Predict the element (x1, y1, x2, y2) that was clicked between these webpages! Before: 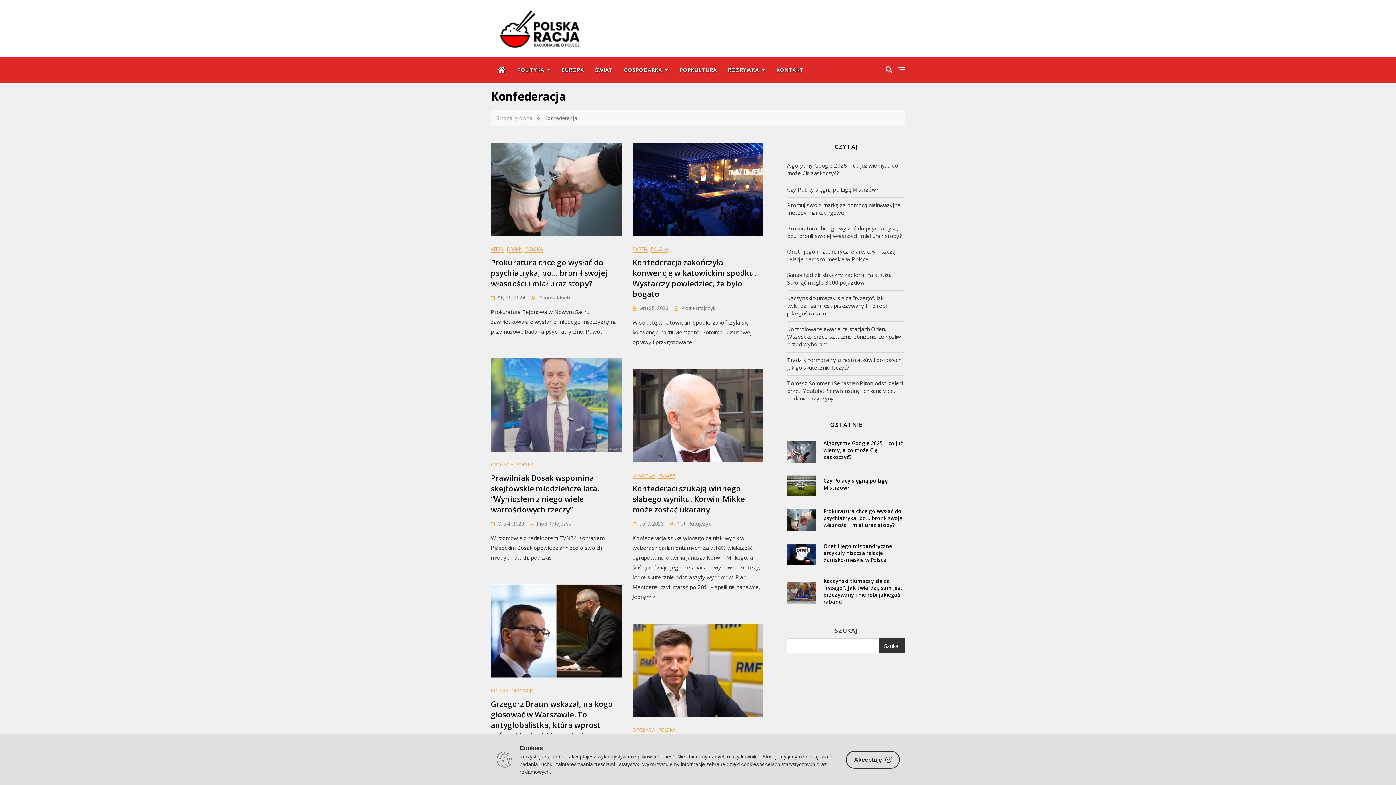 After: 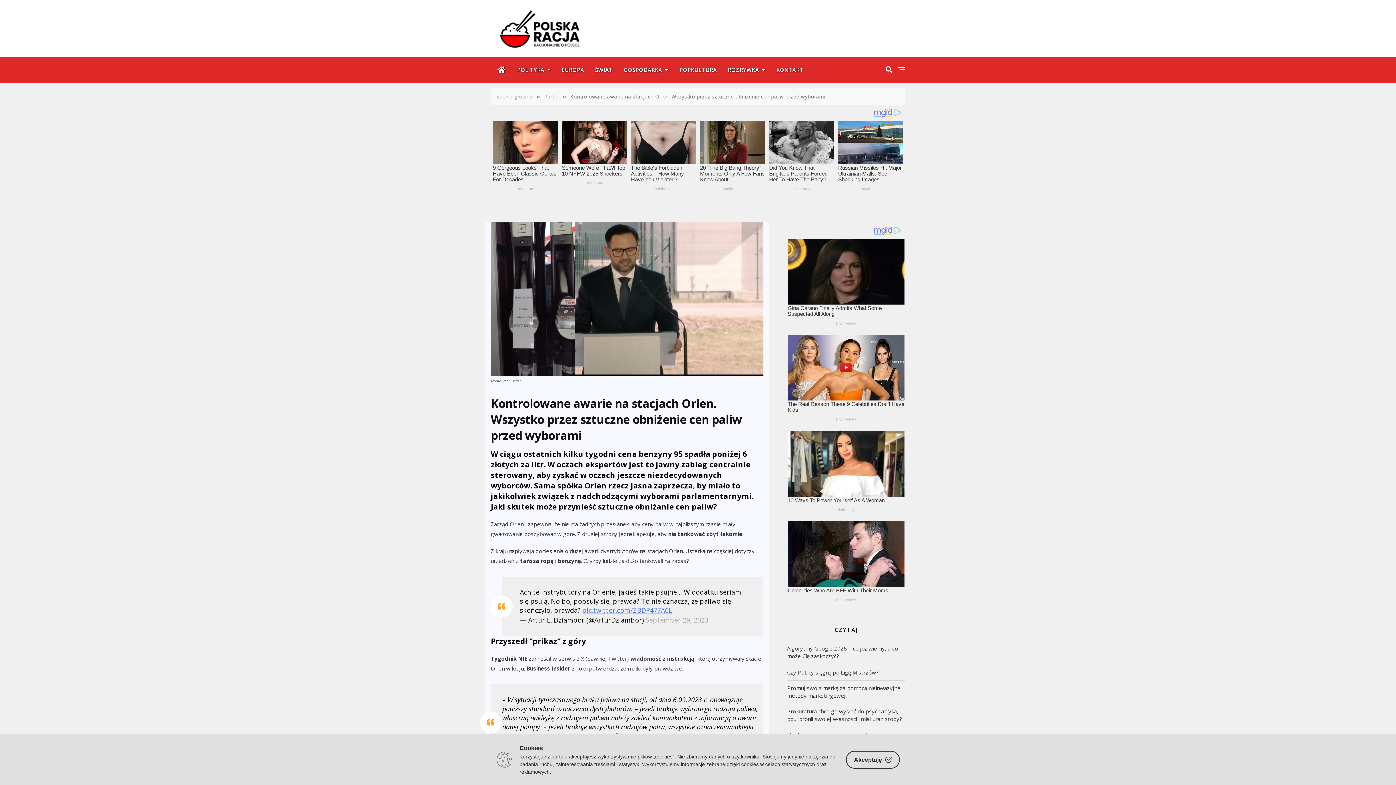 Action: bbox: (787, 325, 905, 348) label: Kontrolowane awarie na stacjach Orlen. Wszystko przez sztuczne obniżenie cen paliw przed wyborami